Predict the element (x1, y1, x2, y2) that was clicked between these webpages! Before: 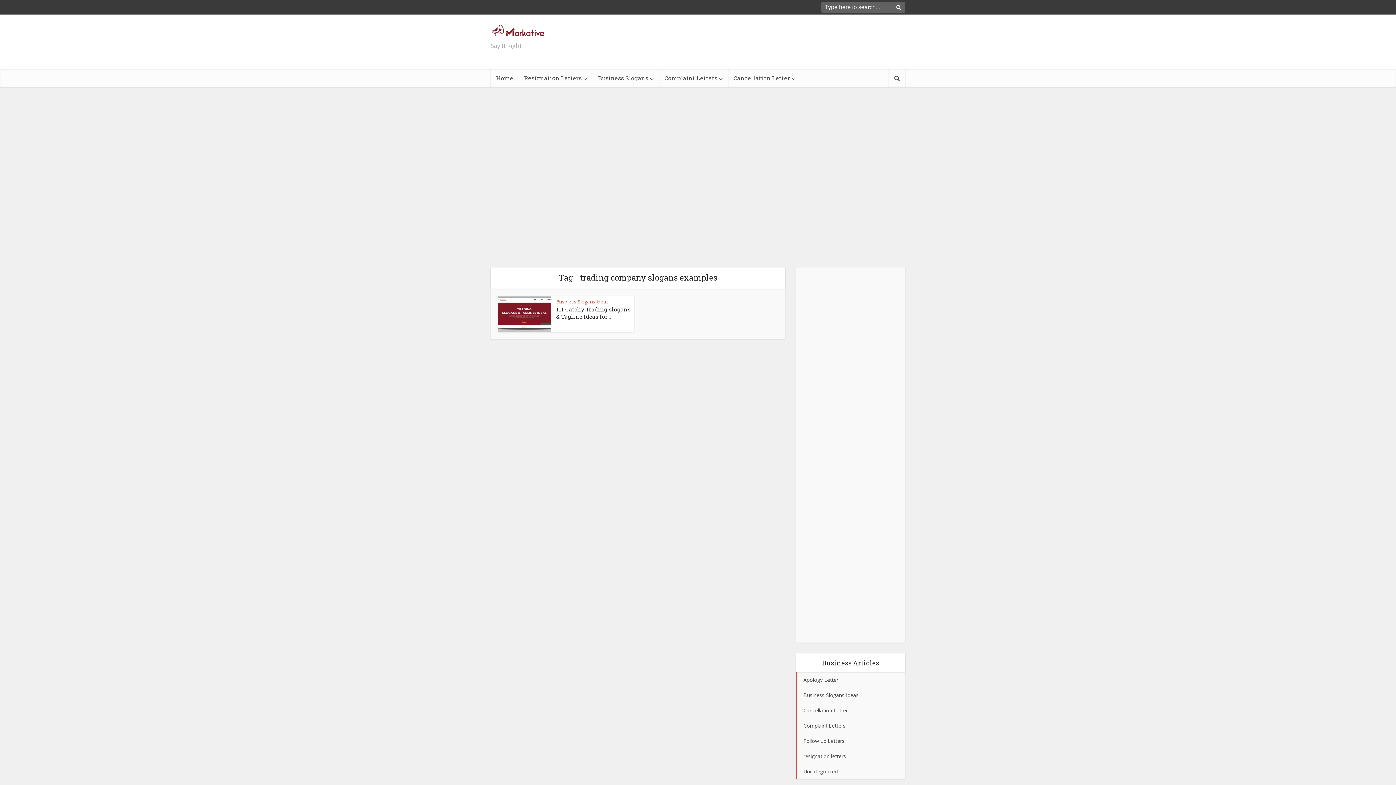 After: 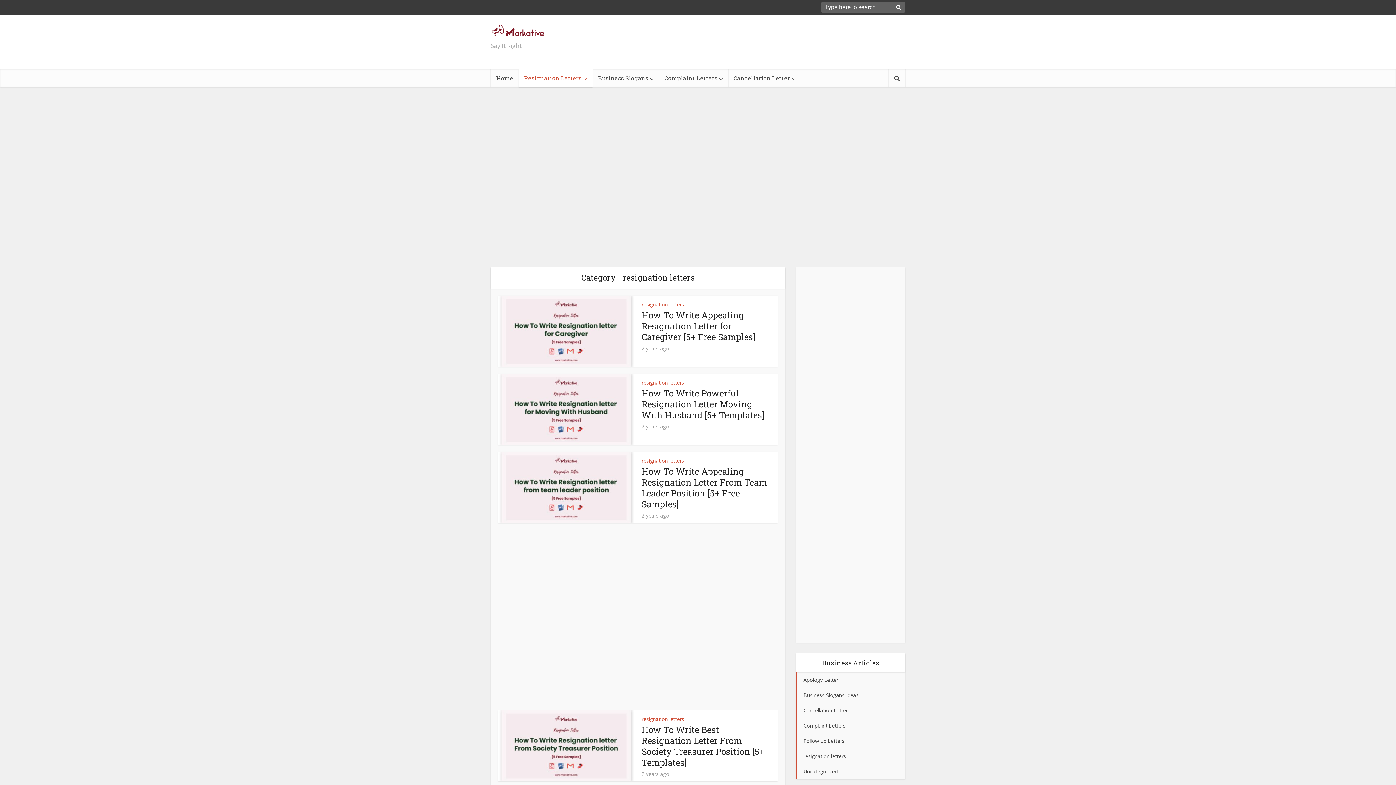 Action: label: Resignation Letters bbox: (518, 69, 592, 87)